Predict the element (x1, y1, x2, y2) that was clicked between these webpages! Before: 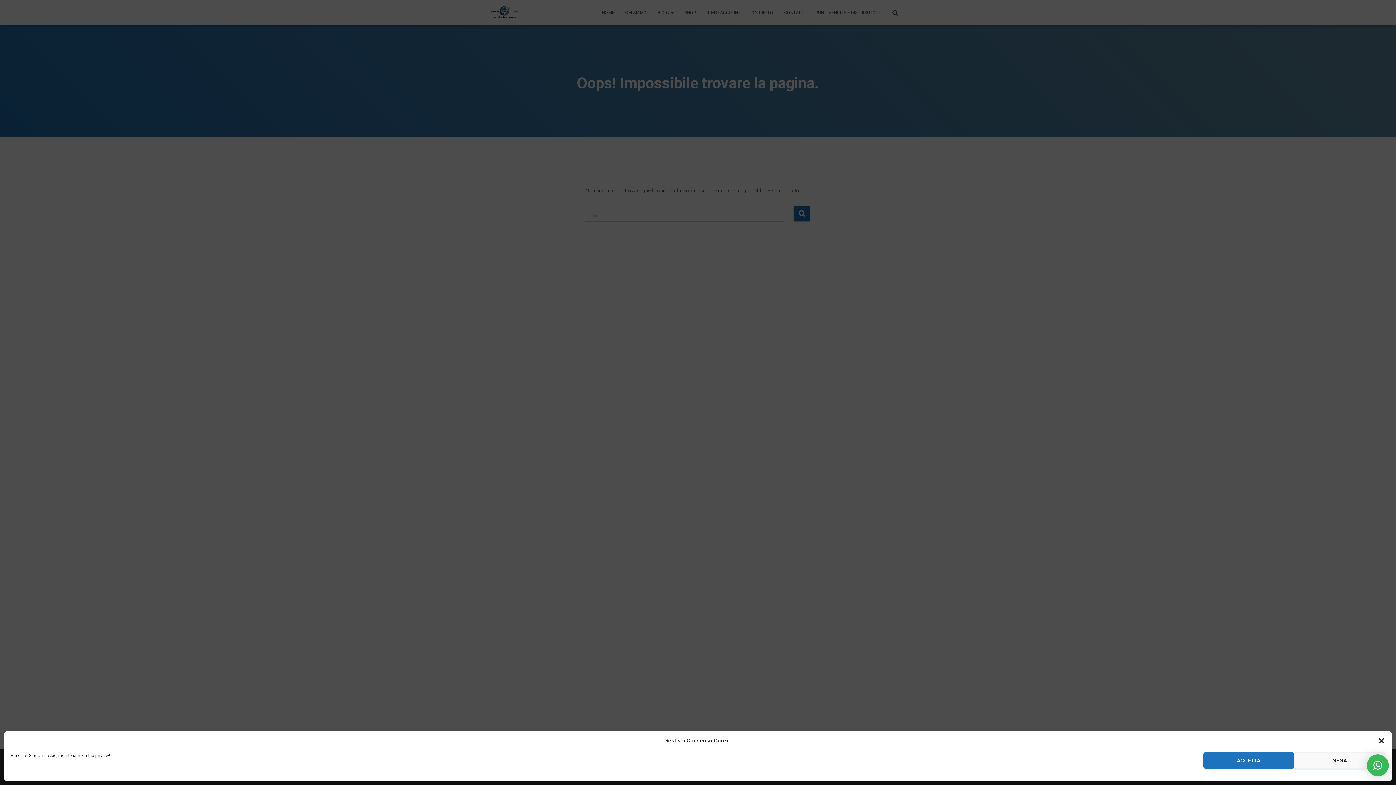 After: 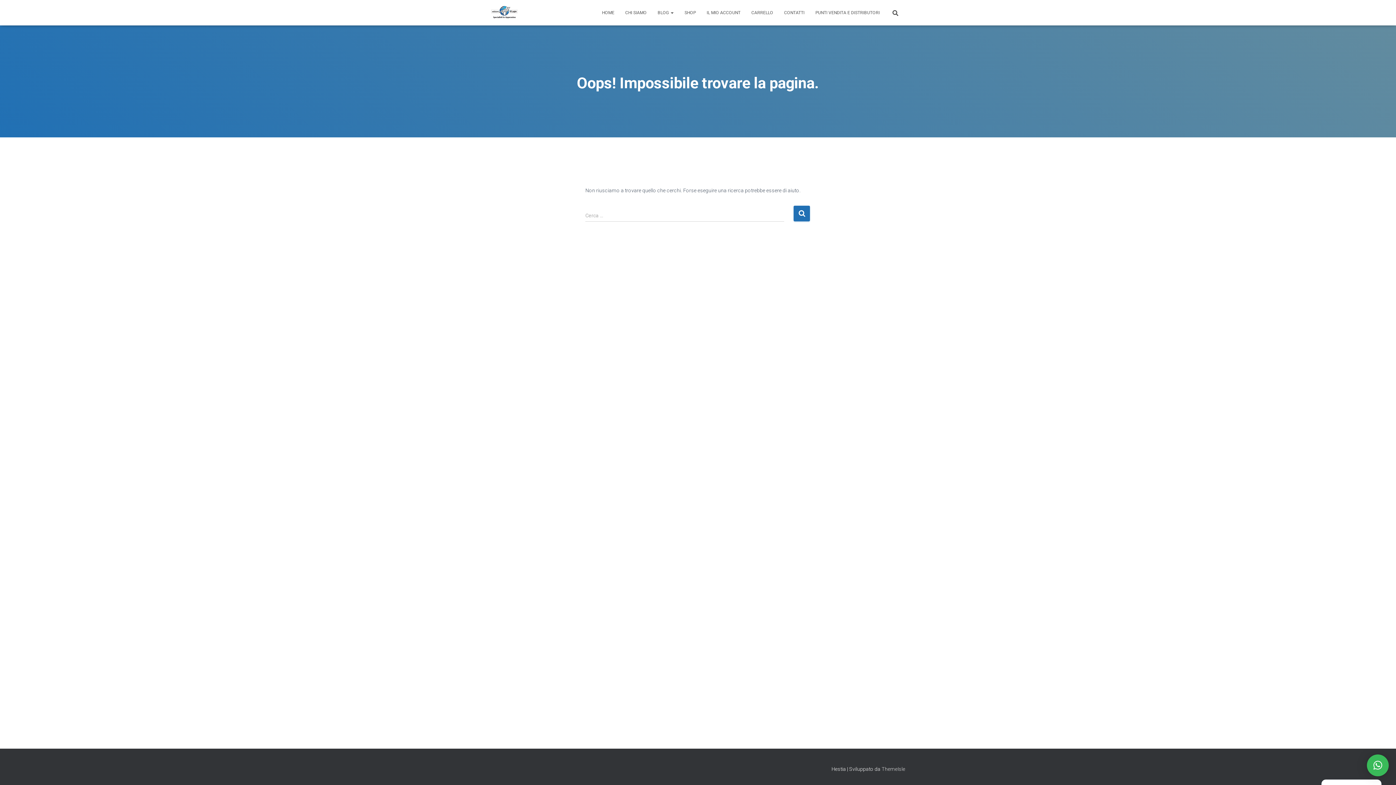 Action: label: Chiudi la finestra di dialogo bbox: (1378, 737, 1385, 744)